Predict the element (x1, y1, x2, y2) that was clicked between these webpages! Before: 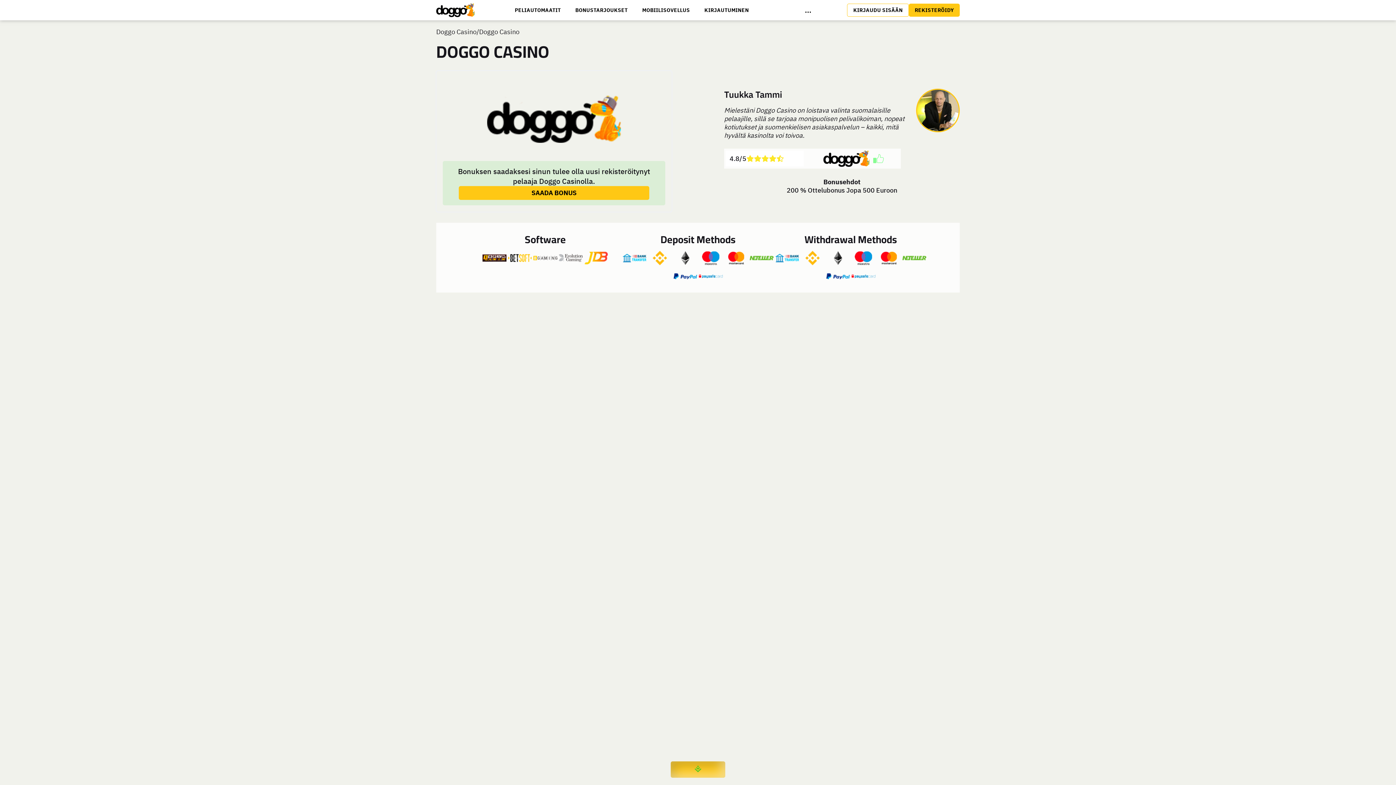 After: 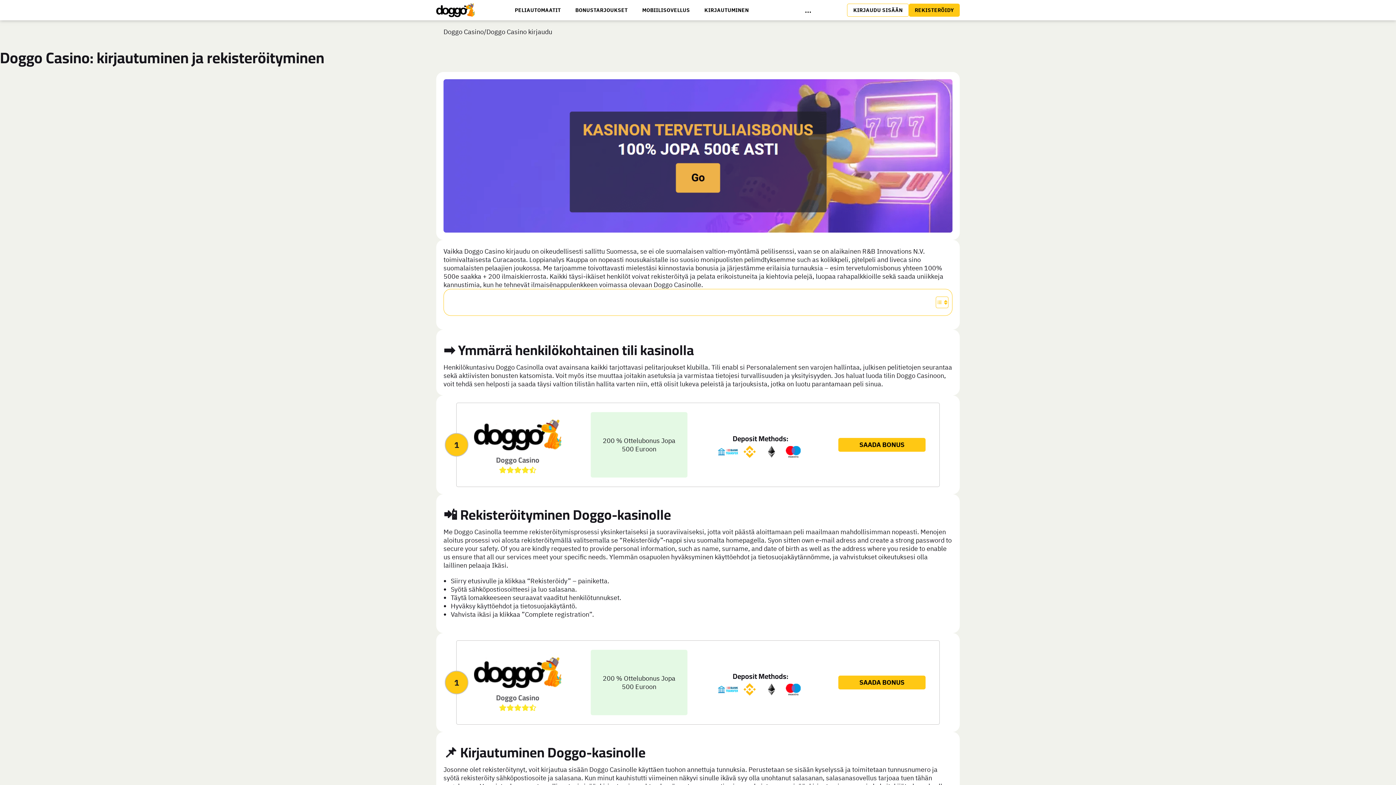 Action: label: KIRJAUTUMINEN bbox: (704, 7, 749, 13)